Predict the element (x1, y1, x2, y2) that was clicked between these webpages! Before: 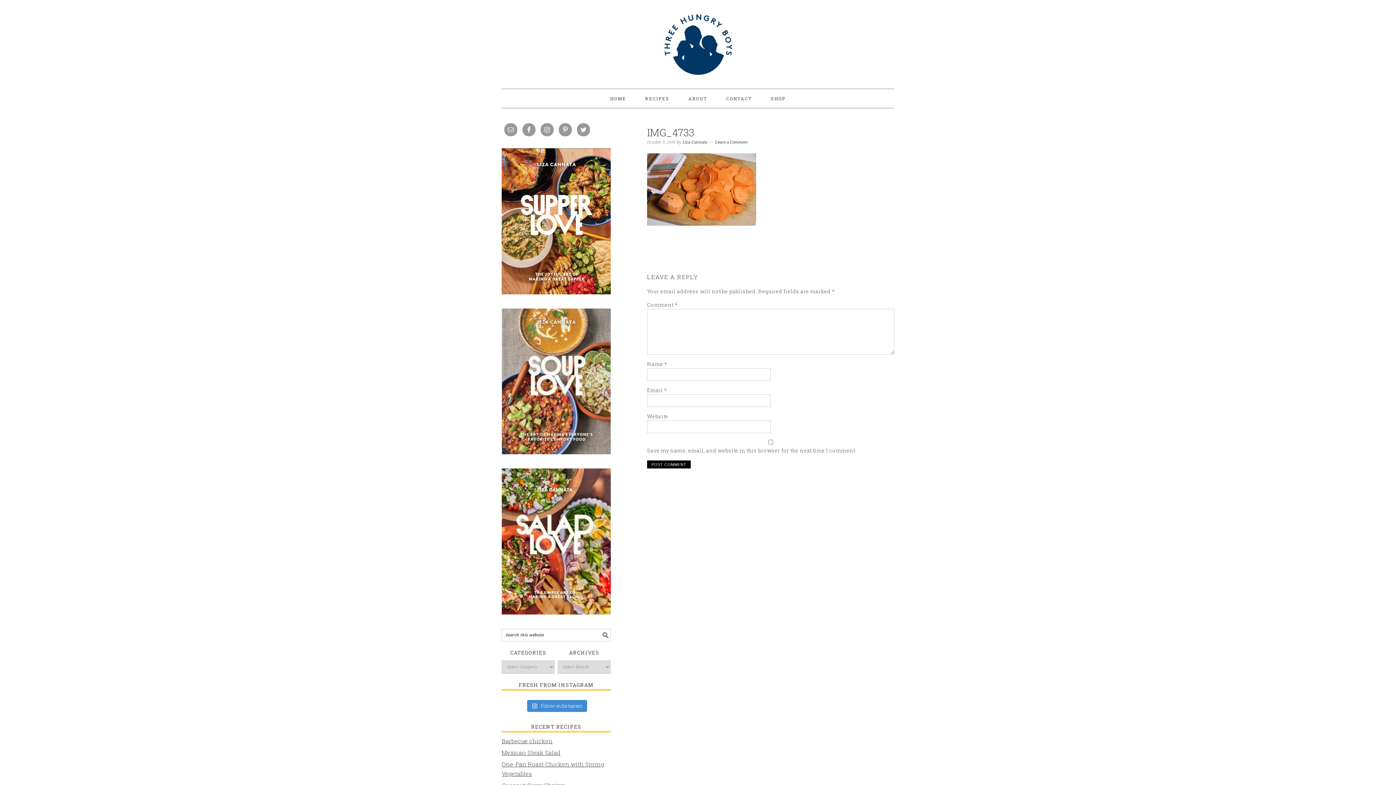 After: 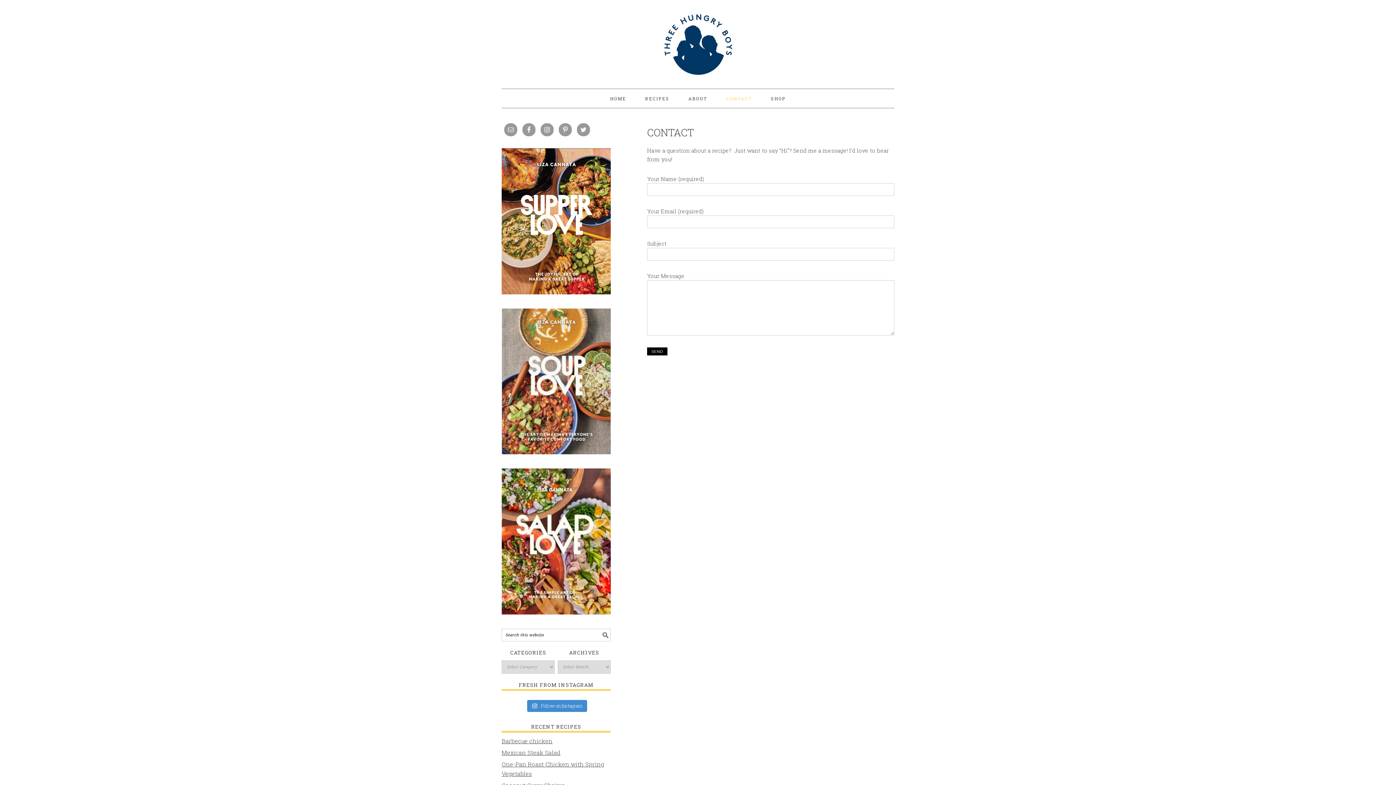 Action: bbox: (717, 89, 761, 108) label: CONTACT